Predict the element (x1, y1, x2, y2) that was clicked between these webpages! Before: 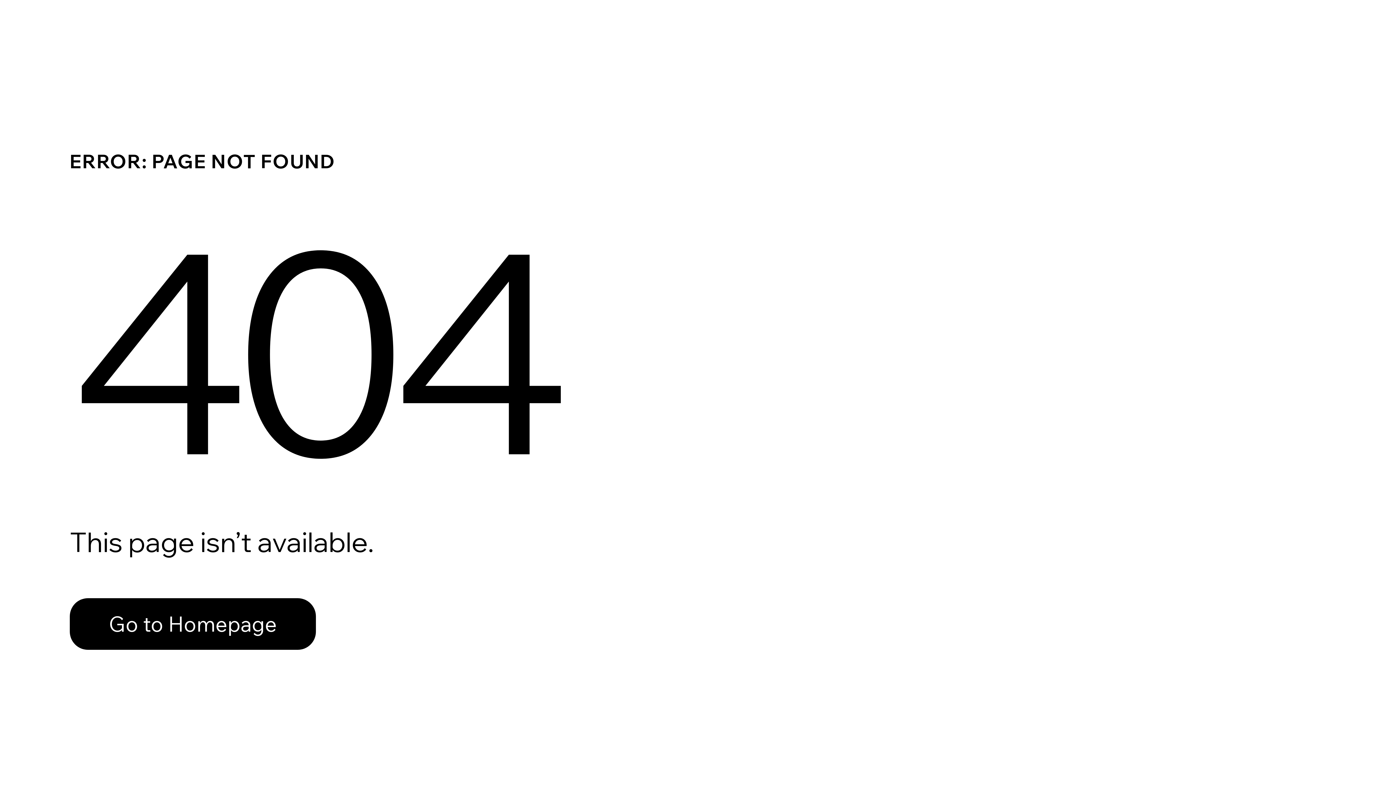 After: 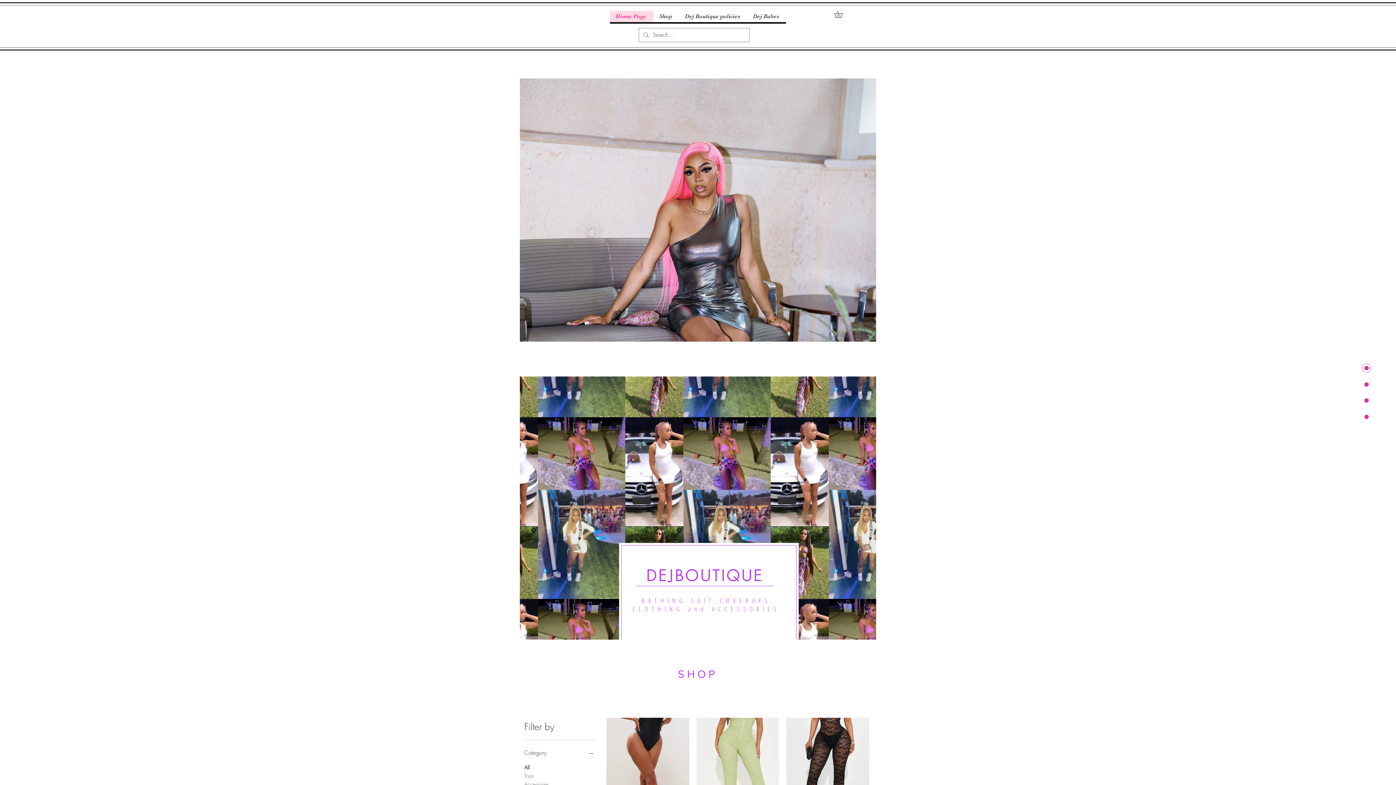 Action: bbox: (69, 598, 316, 650) label: Go to Homepage